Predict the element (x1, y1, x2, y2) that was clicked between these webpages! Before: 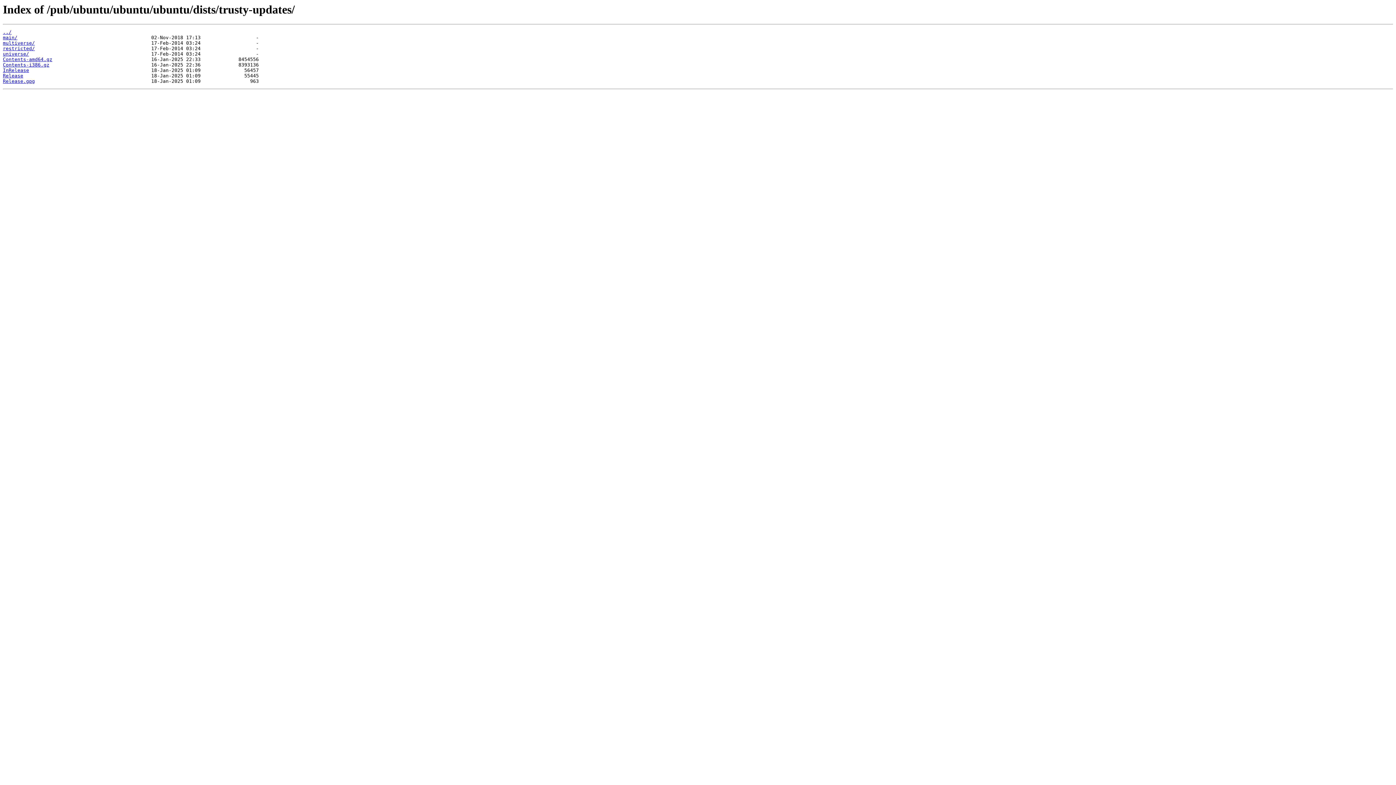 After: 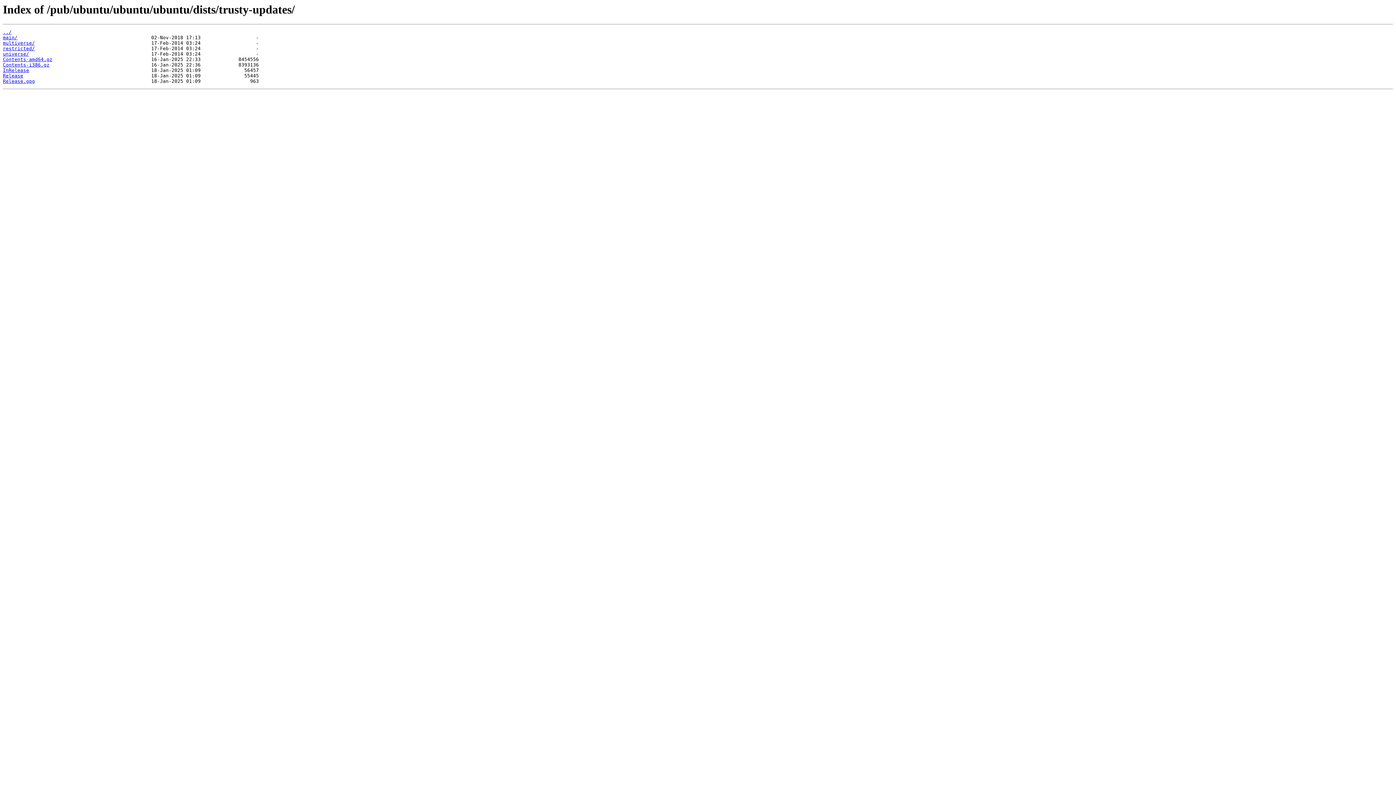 Action: bbox: (2, 67, 29, 73) label: InRelease